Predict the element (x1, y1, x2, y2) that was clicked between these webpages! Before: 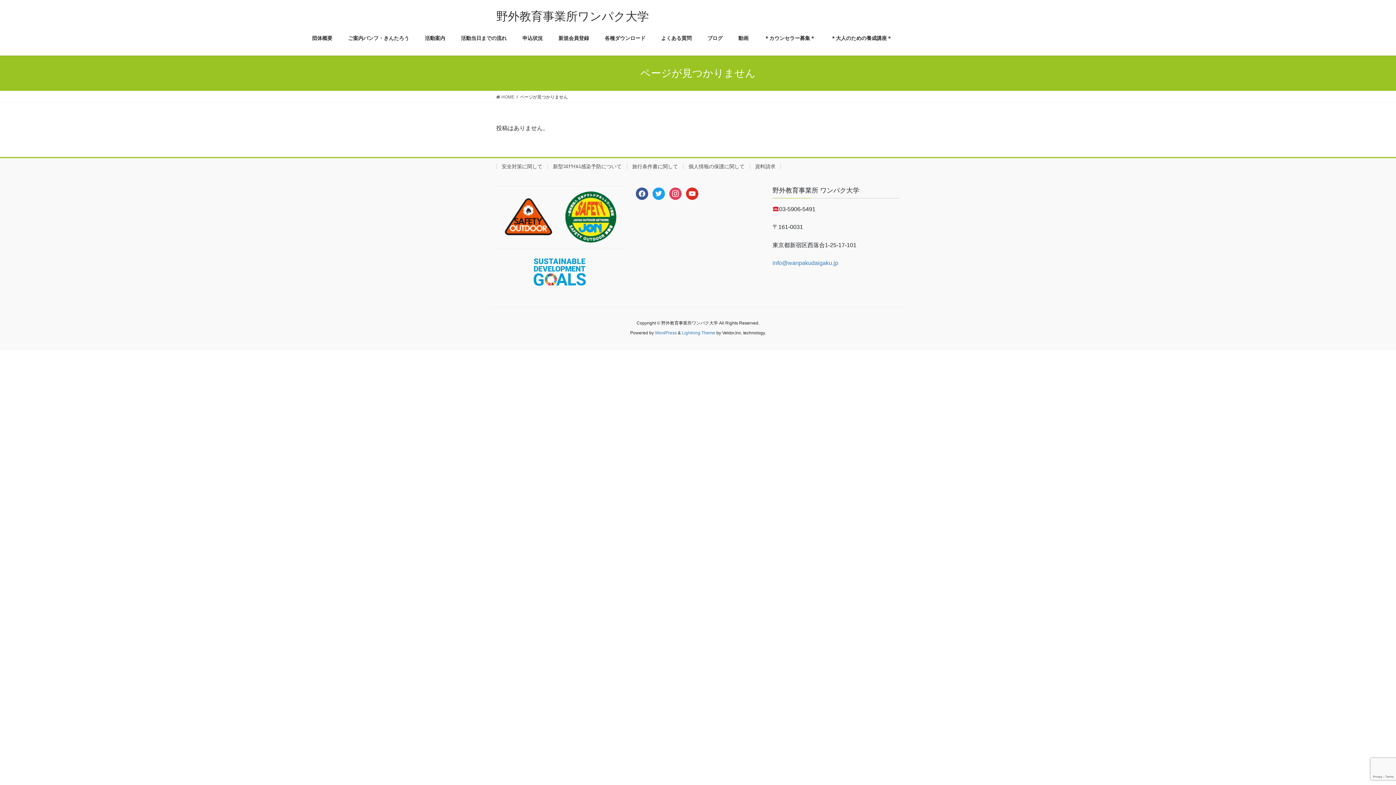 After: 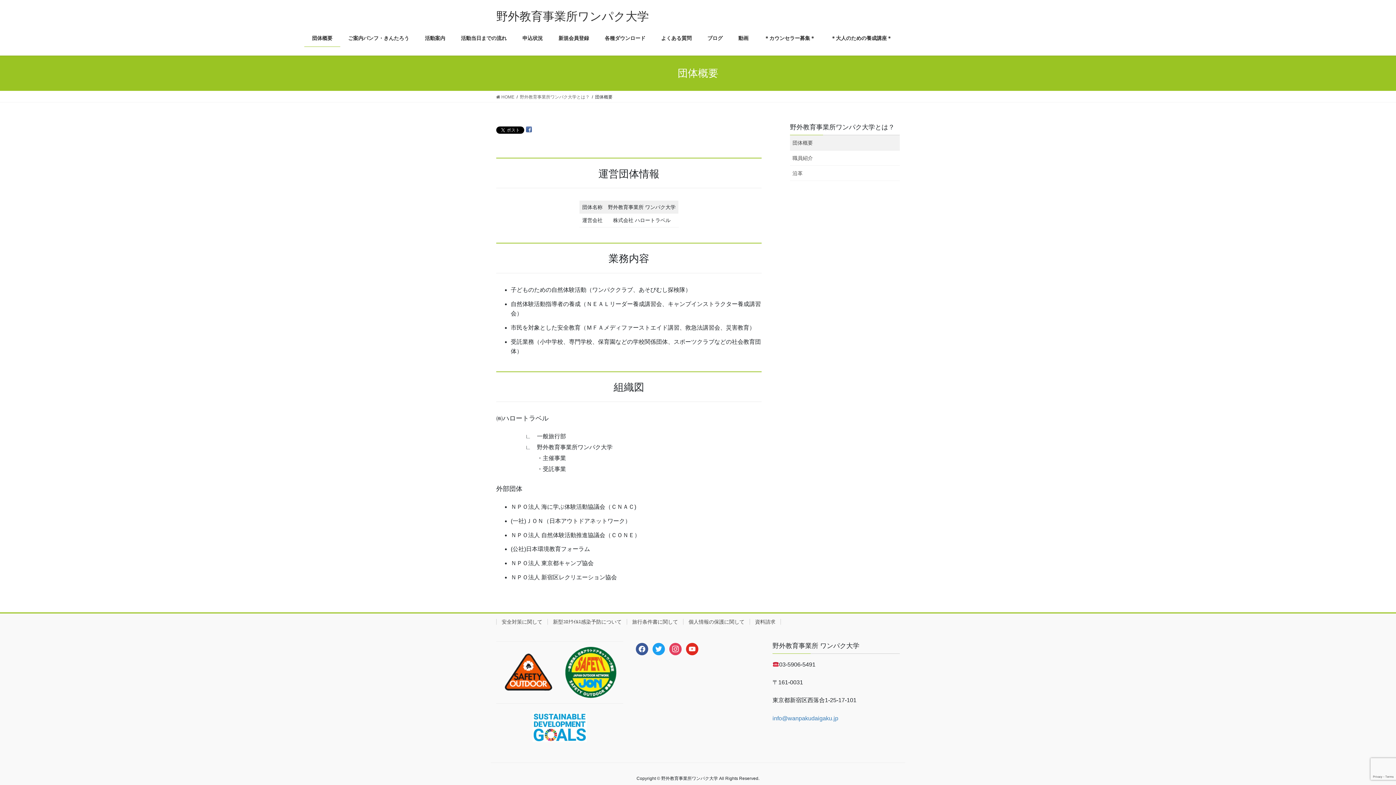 Action: bbox: (304, 29, 340, 46) label: 団体概要